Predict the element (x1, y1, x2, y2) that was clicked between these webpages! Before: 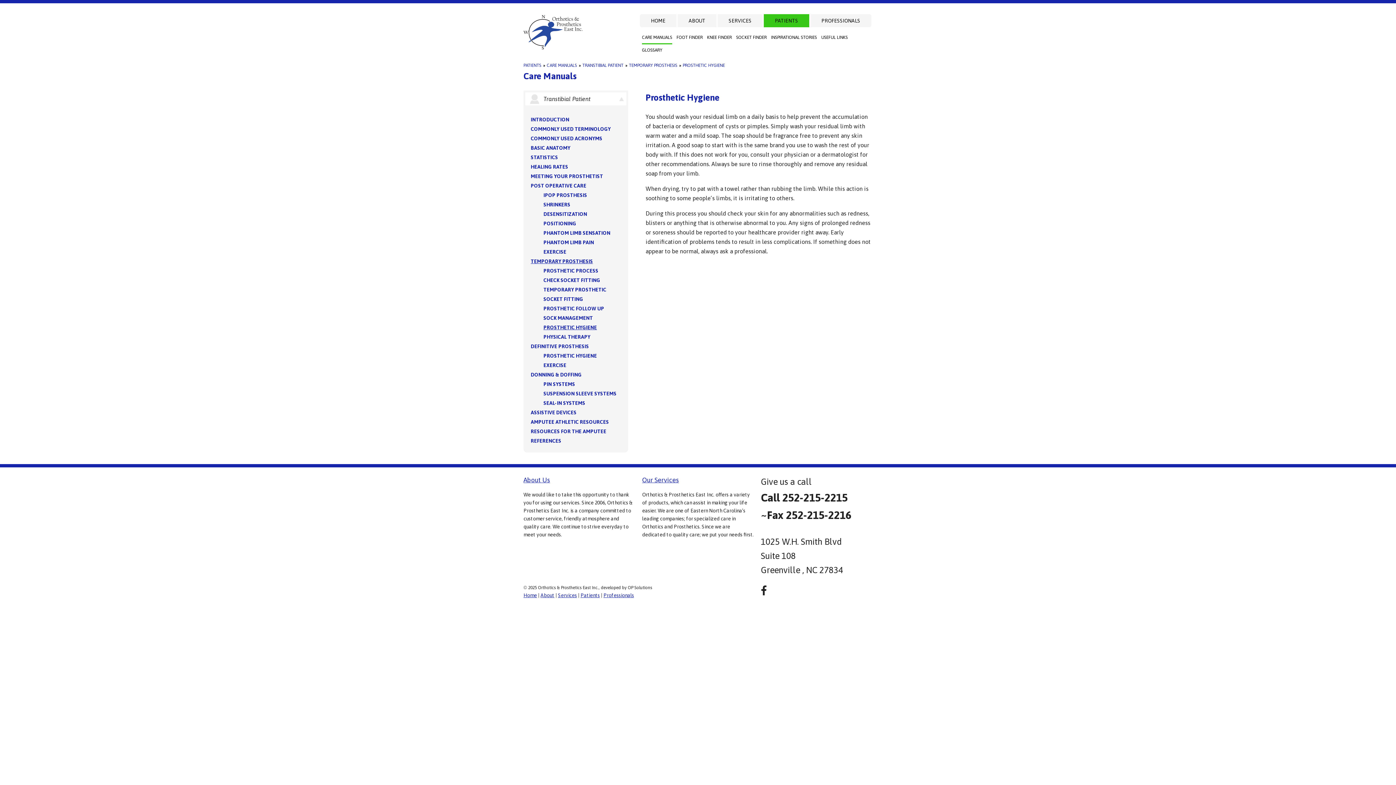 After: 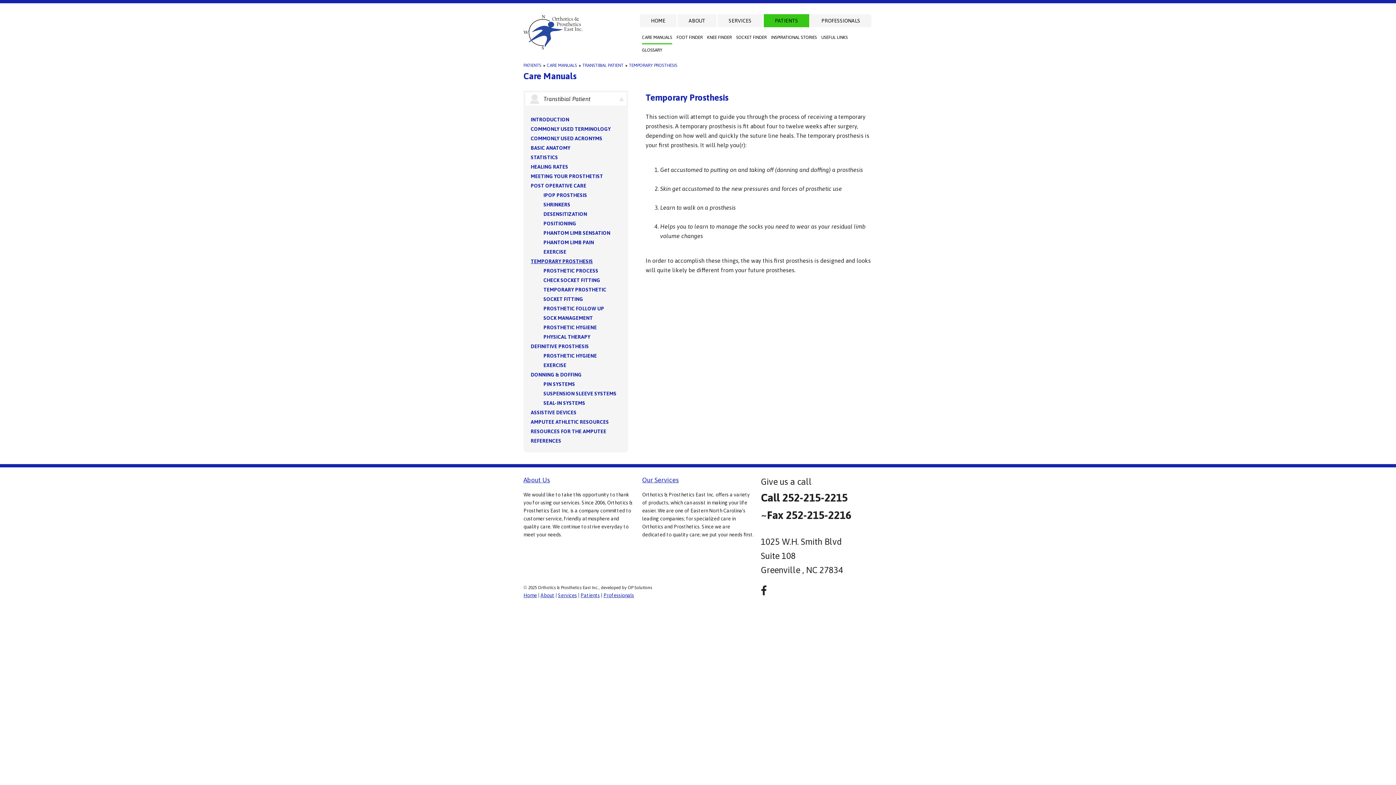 Action: bbox: (629, 62, 677, 68) label: TEMPORARY PROSTHESIS